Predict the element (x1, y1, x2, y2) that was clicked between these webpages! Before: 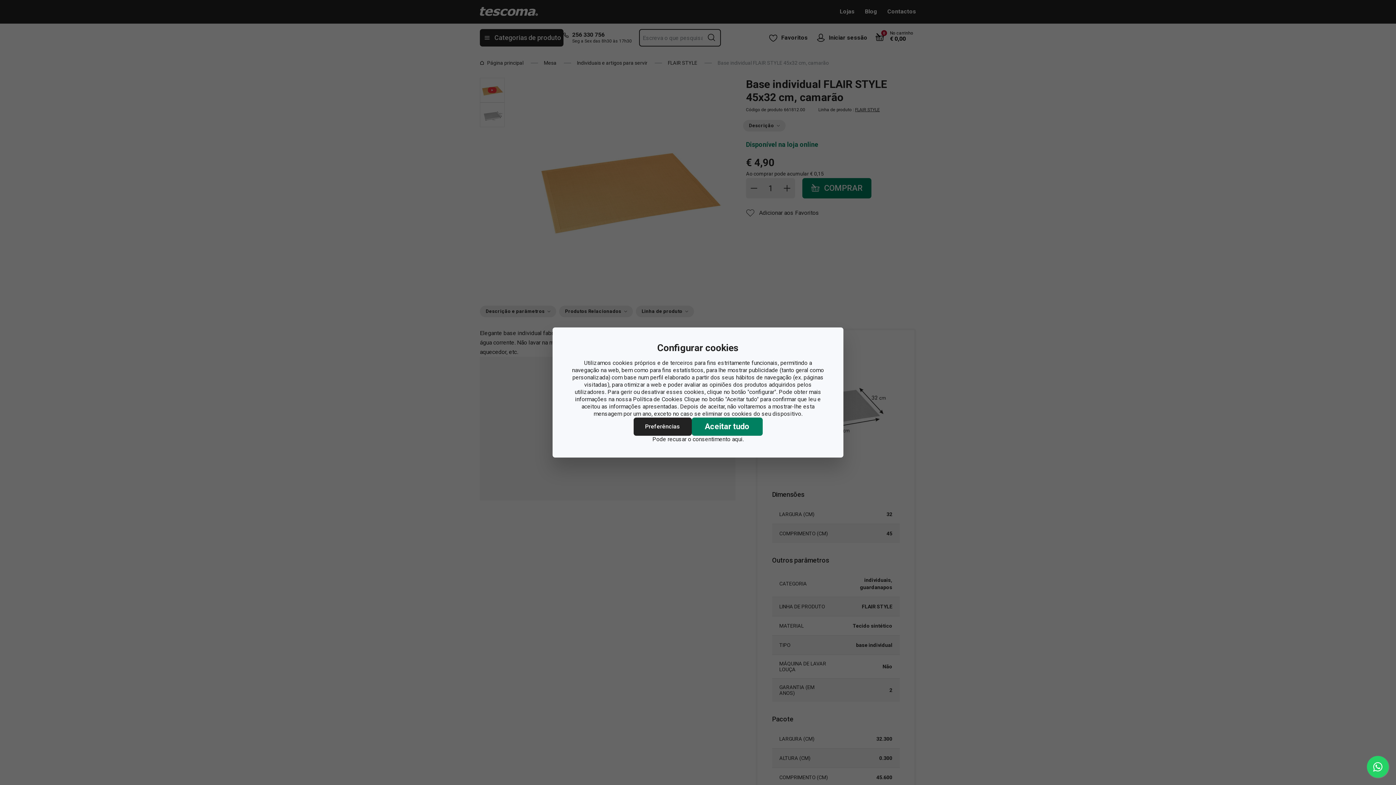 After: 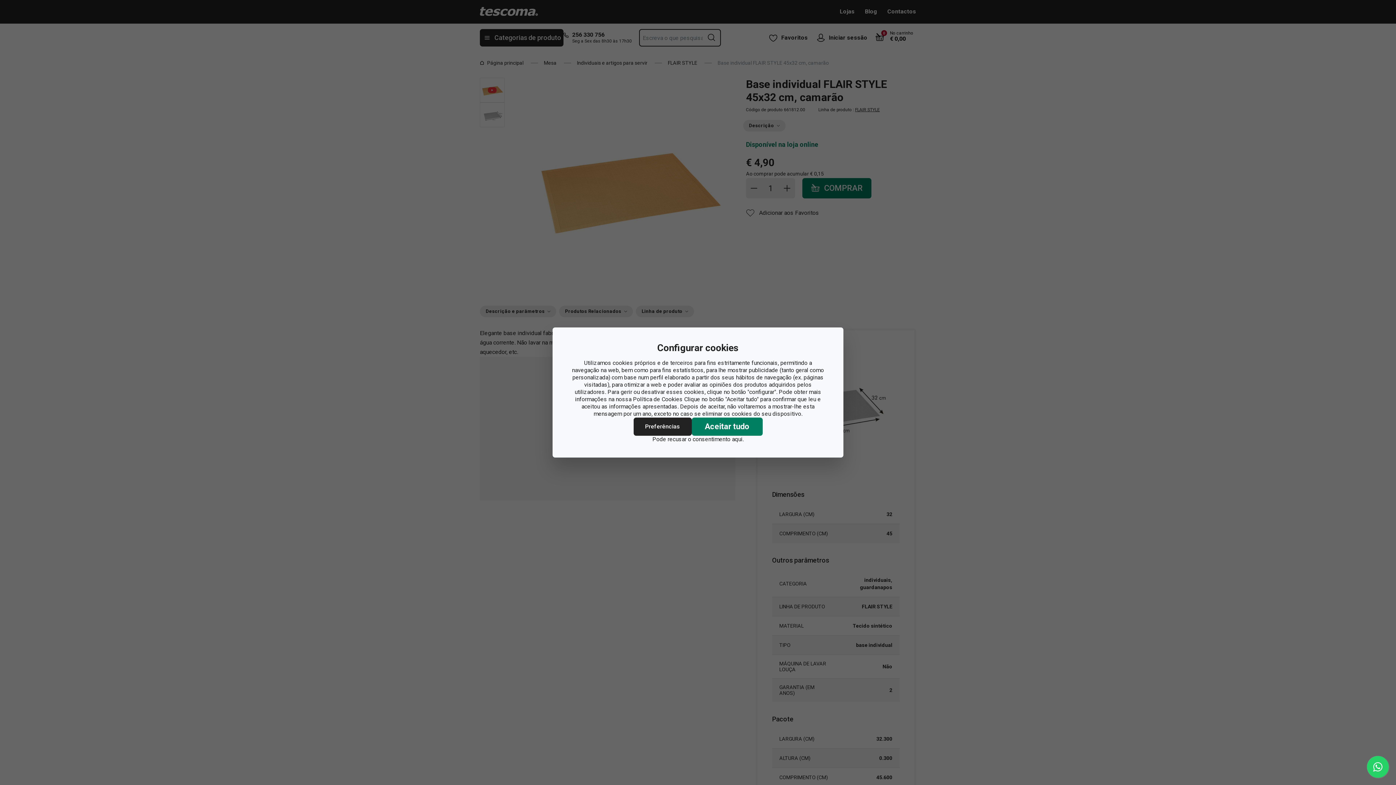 Action: bbox: (1367, 756, 1389, 778)